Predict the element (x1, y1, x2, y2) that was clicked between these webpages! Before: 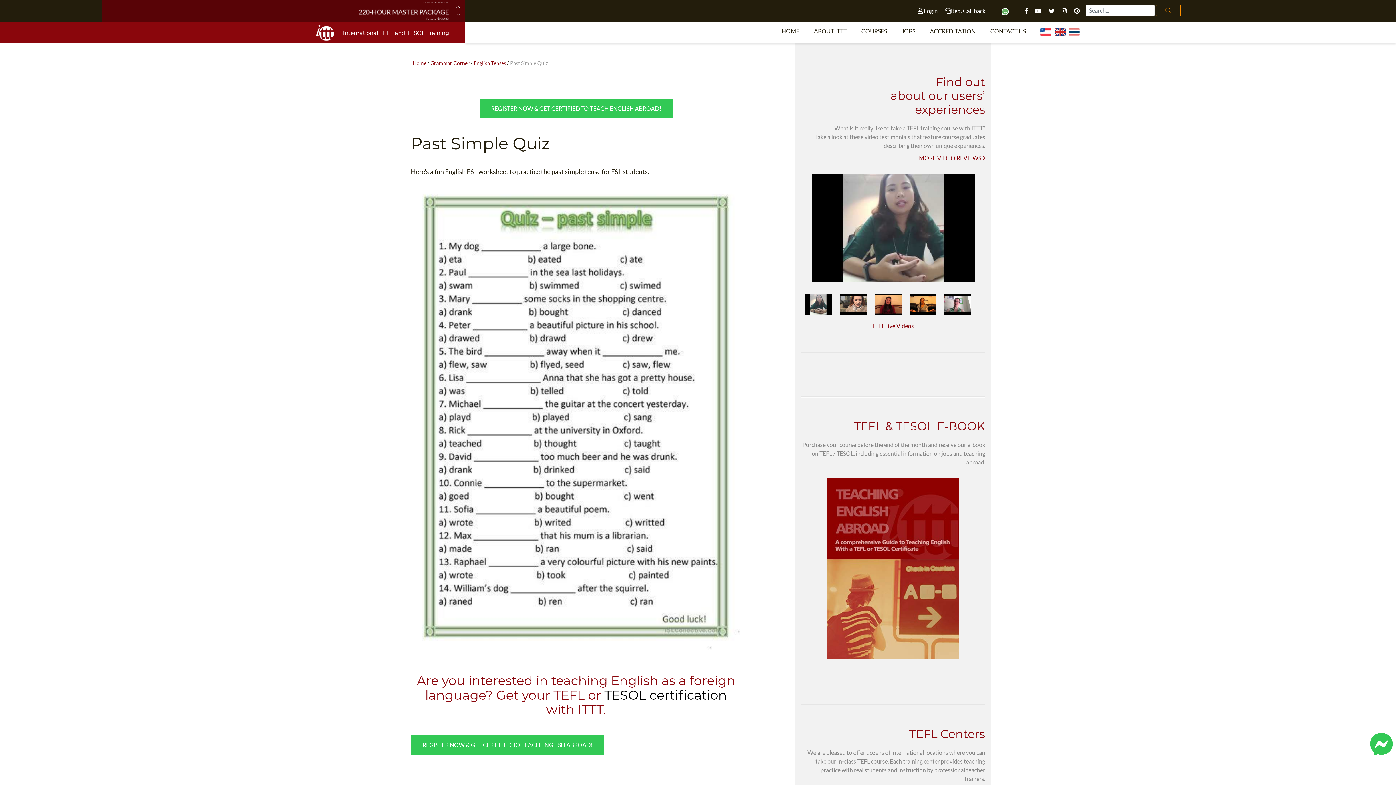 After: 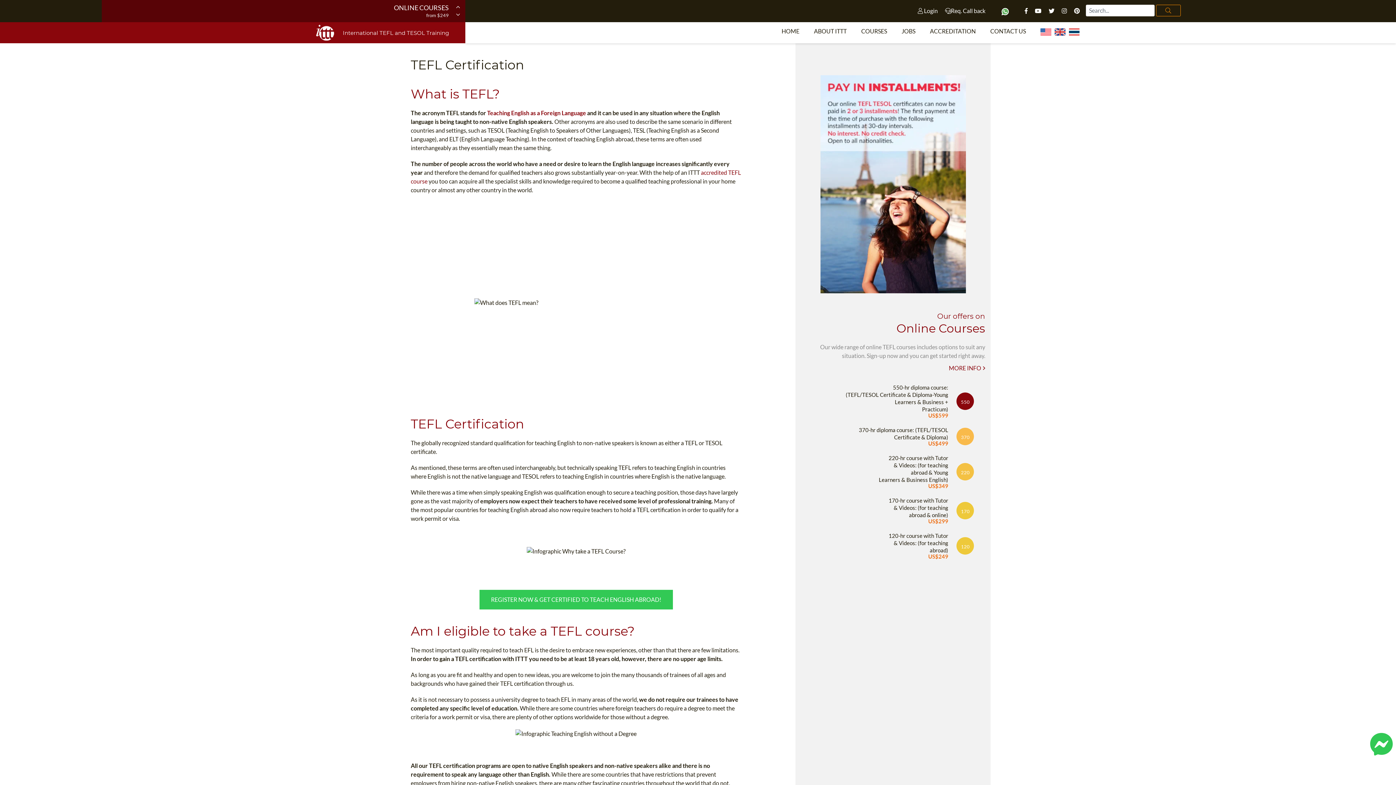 Action: label: ITTT Live Videos bbox: (872, 316, 914, 323)